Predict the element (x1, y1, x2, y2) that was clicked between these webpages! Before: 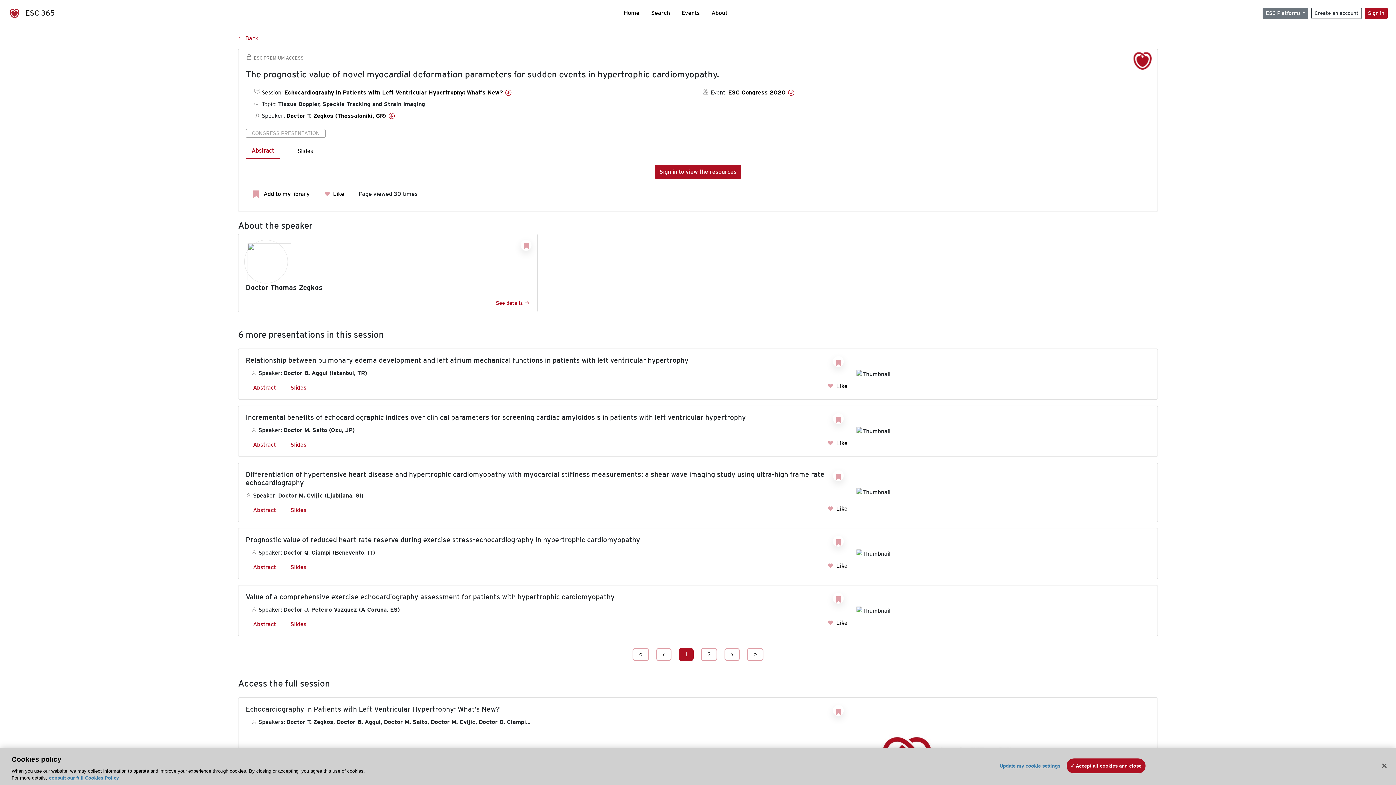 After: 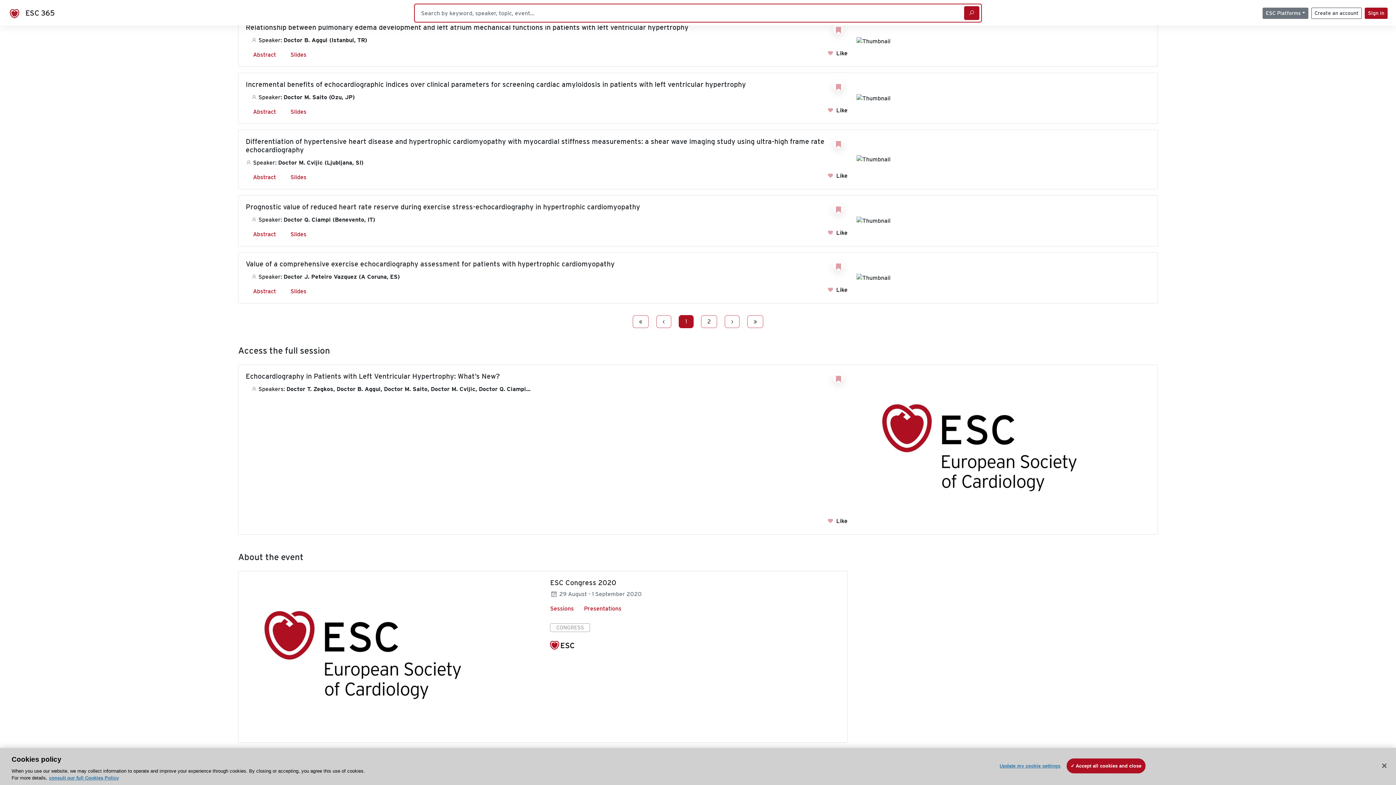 Action: bbox: (284, 89, 512, 96) label: Echocardiography in Patients with Left Ventricular Hypertrophy: What’s New? 